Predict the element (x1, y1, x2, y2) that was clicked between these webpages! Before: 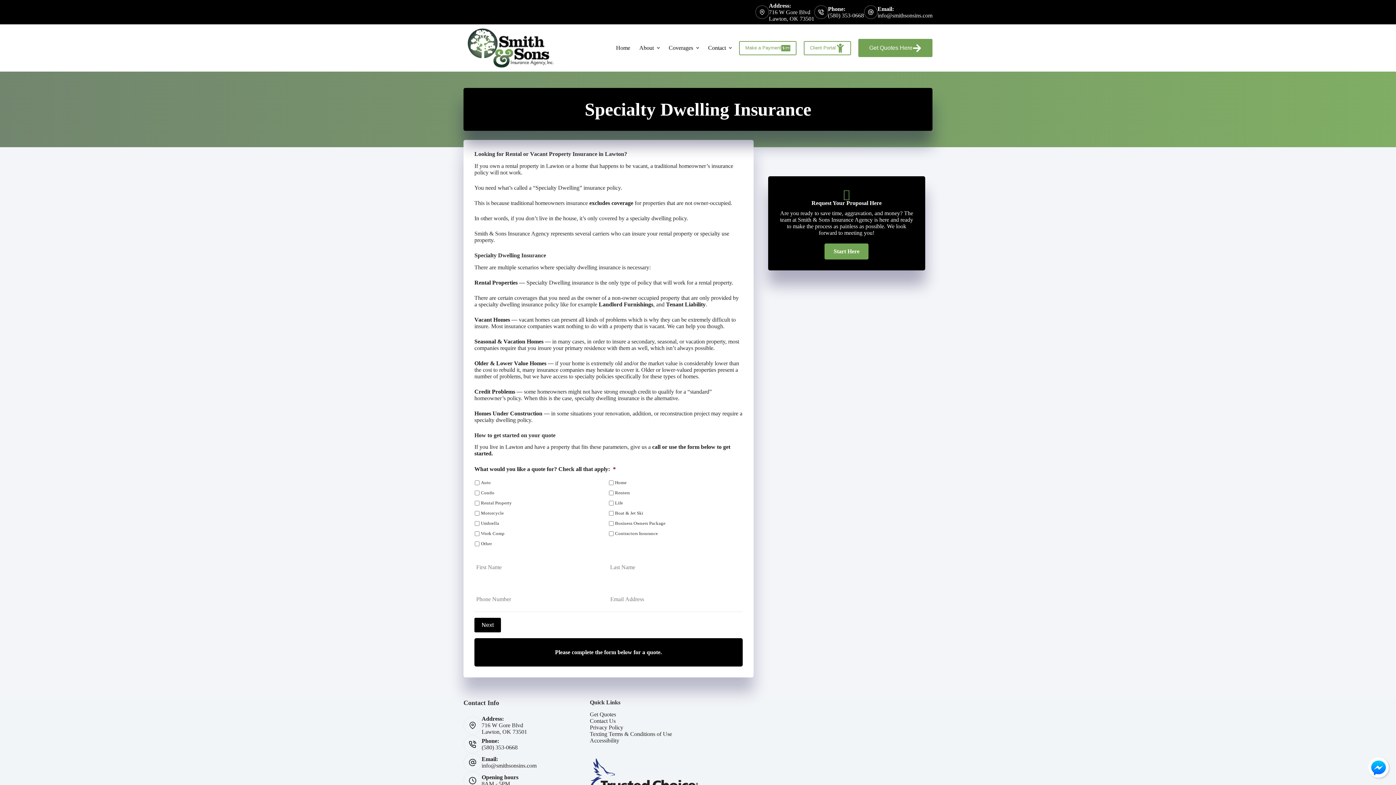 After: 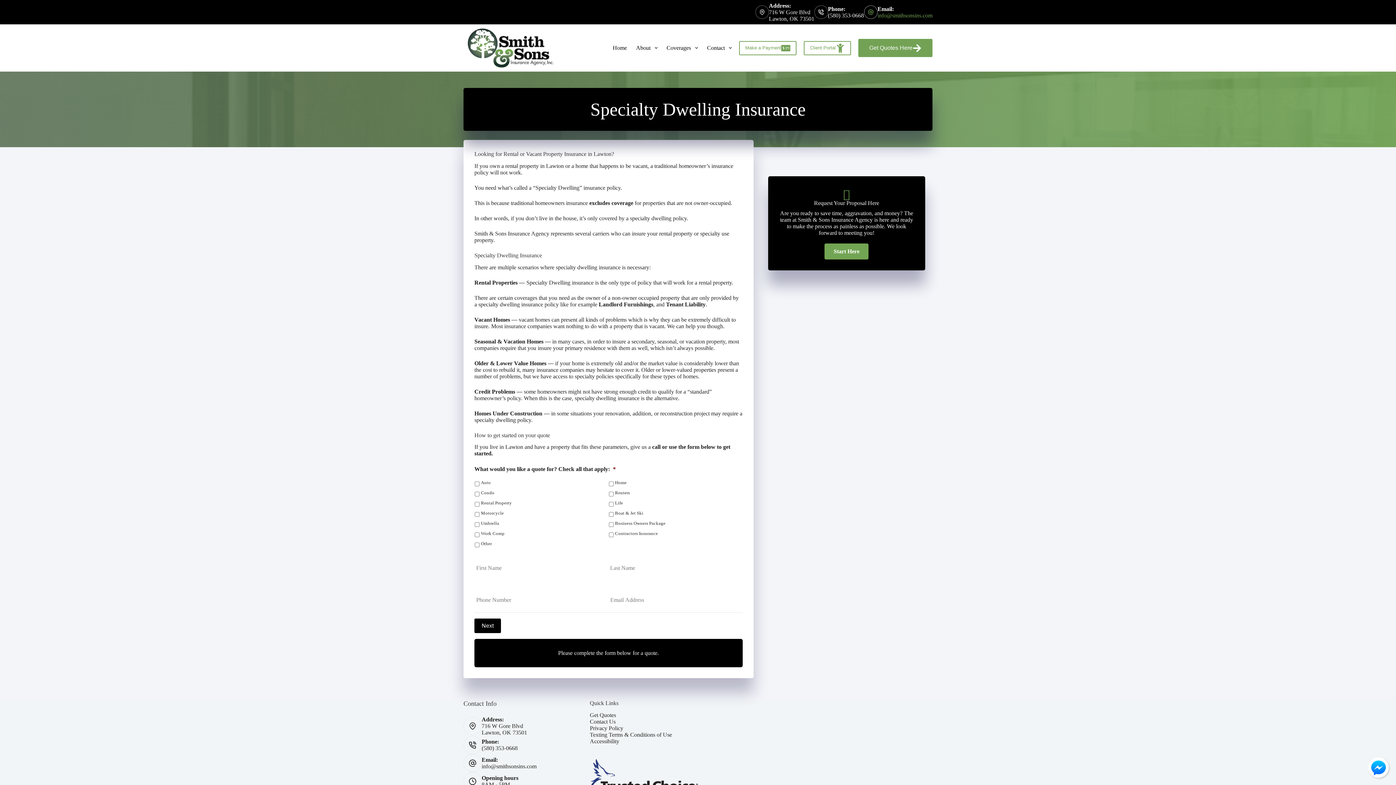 Action: bbox: (877, 12, 932, 18) label: info@smithsonsins.com